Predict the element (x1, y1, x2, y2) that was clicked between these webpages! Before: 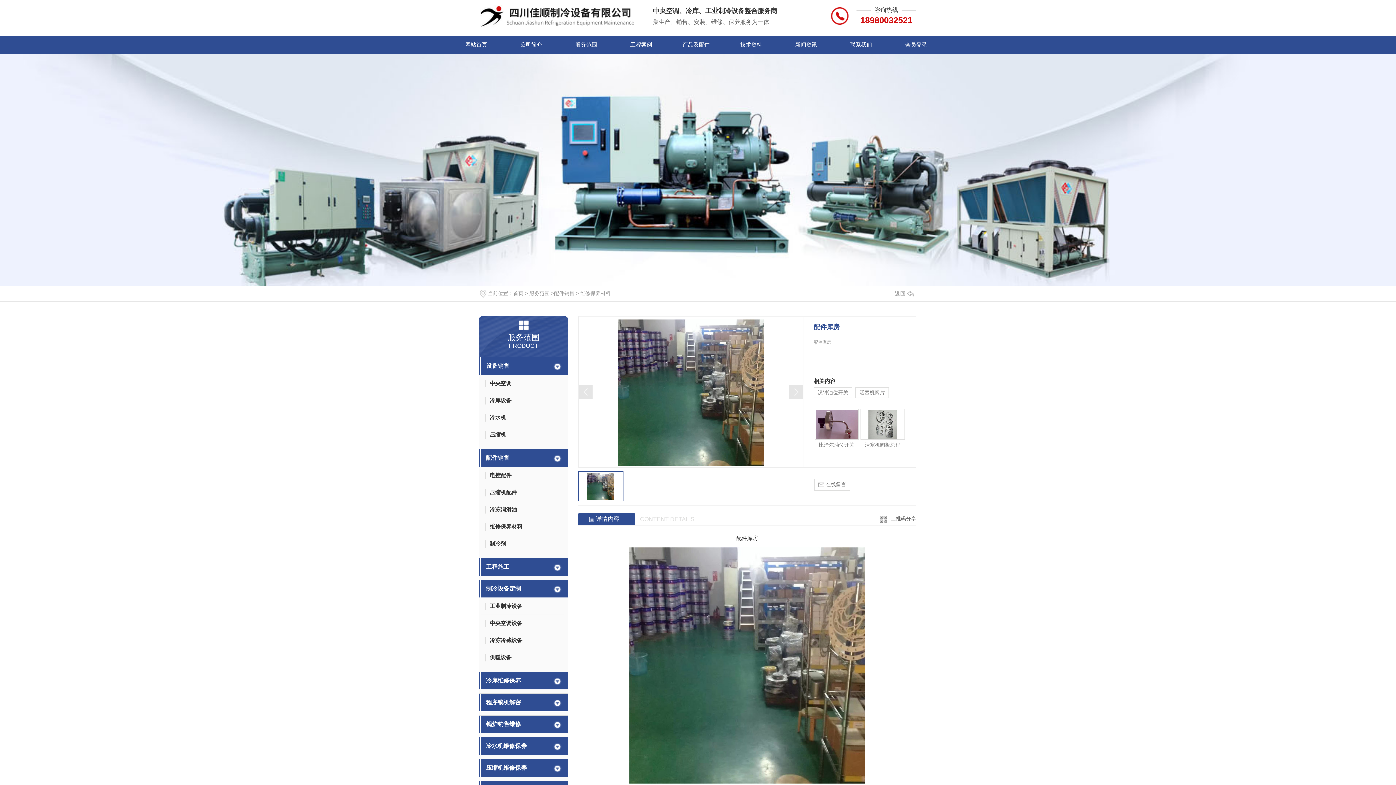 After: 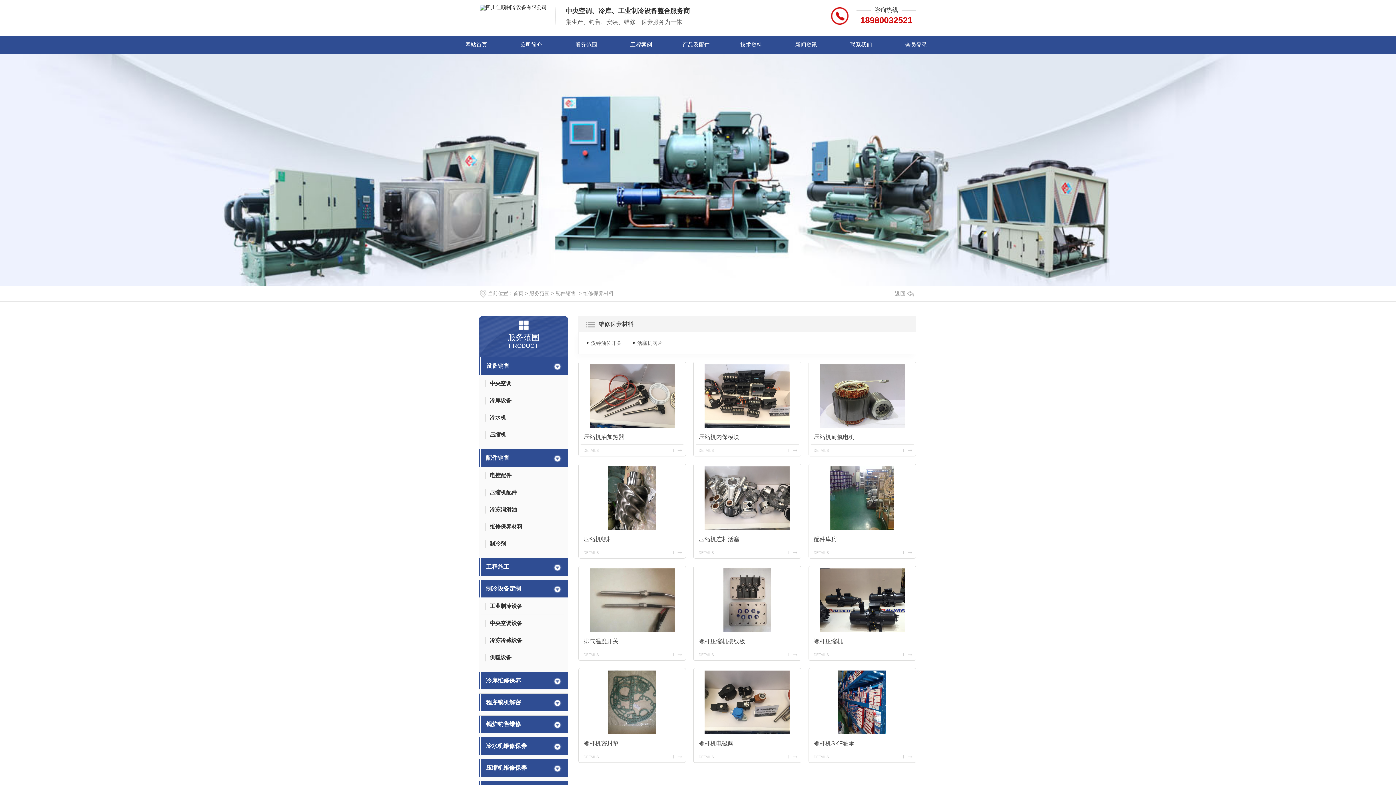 Action: bbox: (481, 520, 564, 535) label: 维修保养材料